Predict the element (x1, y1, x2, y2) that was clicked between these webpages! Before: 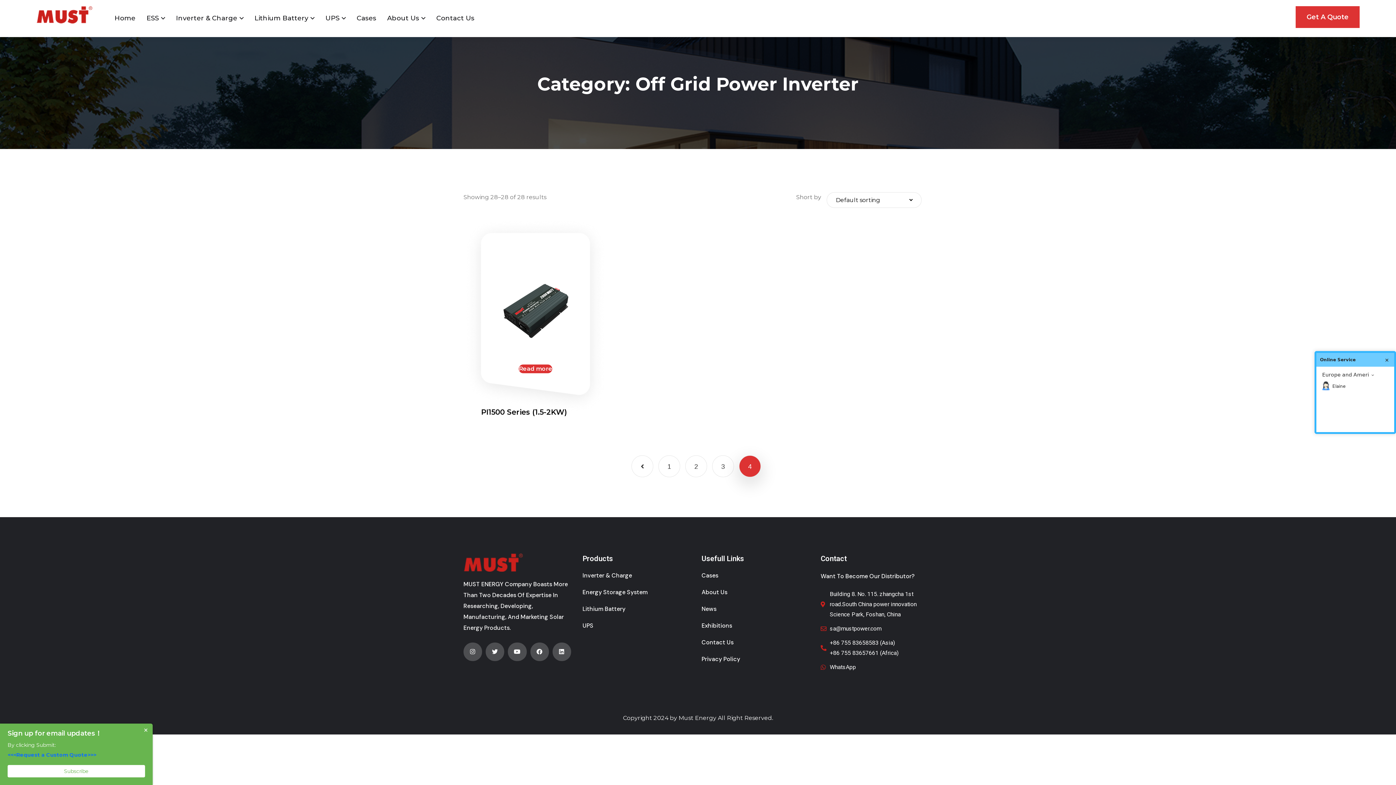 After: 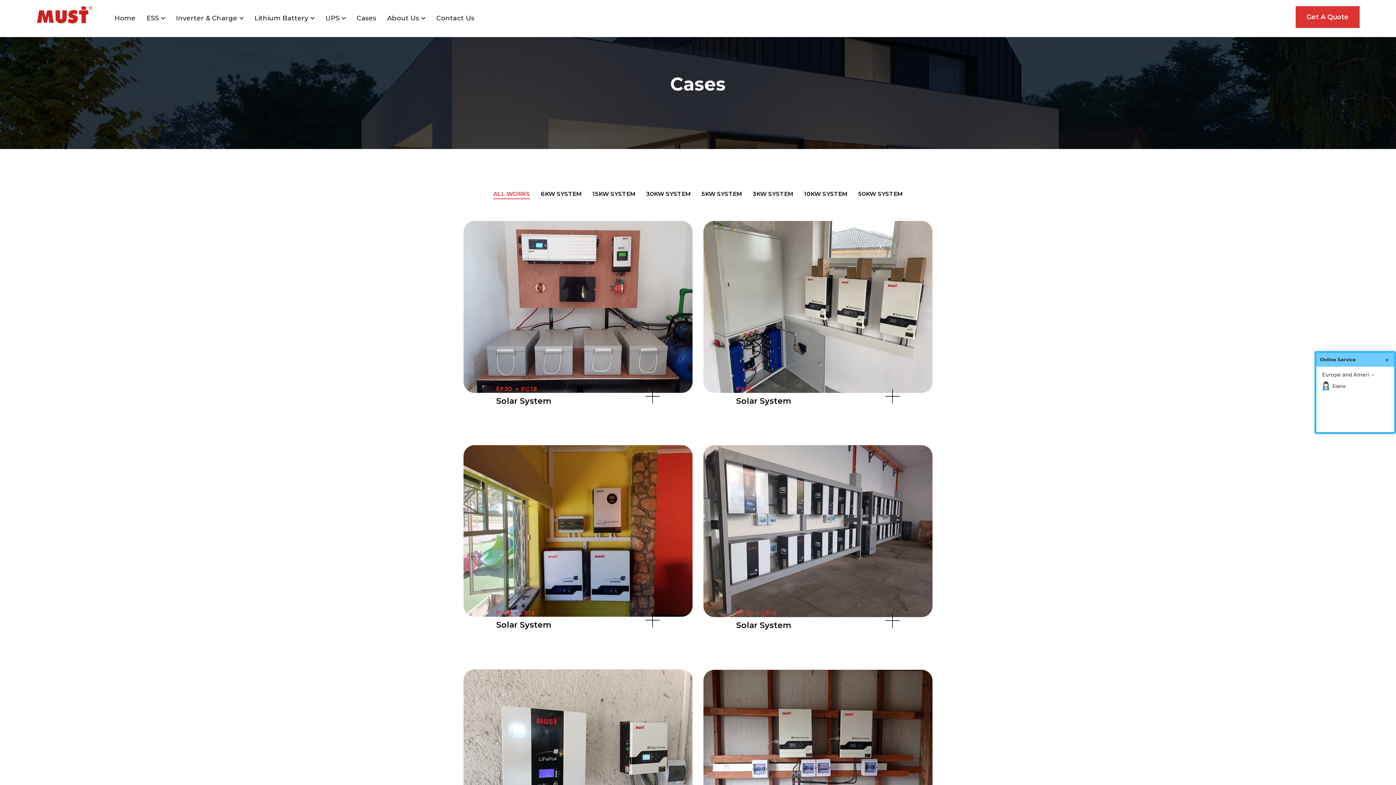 Action: label: Cases bbox: (356, 0, 376, 36)